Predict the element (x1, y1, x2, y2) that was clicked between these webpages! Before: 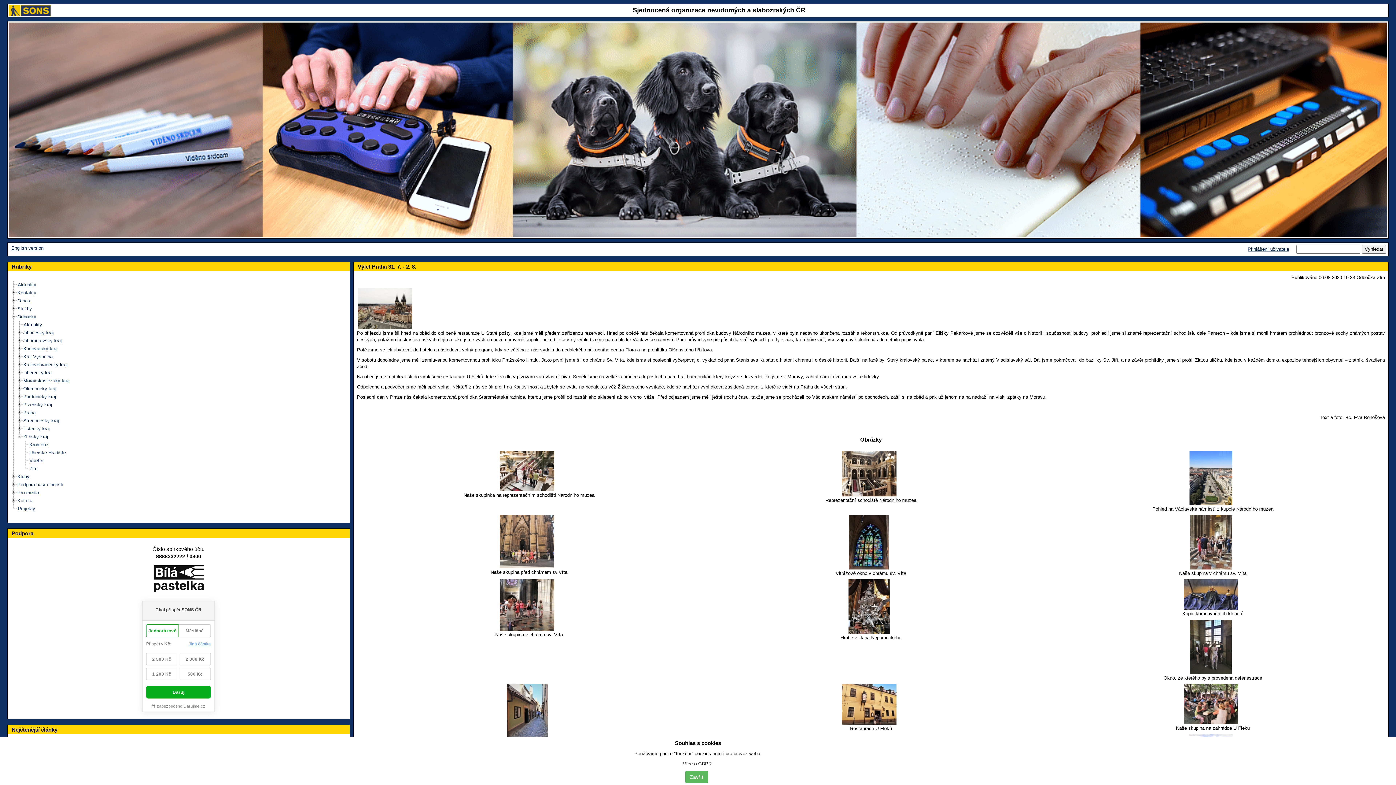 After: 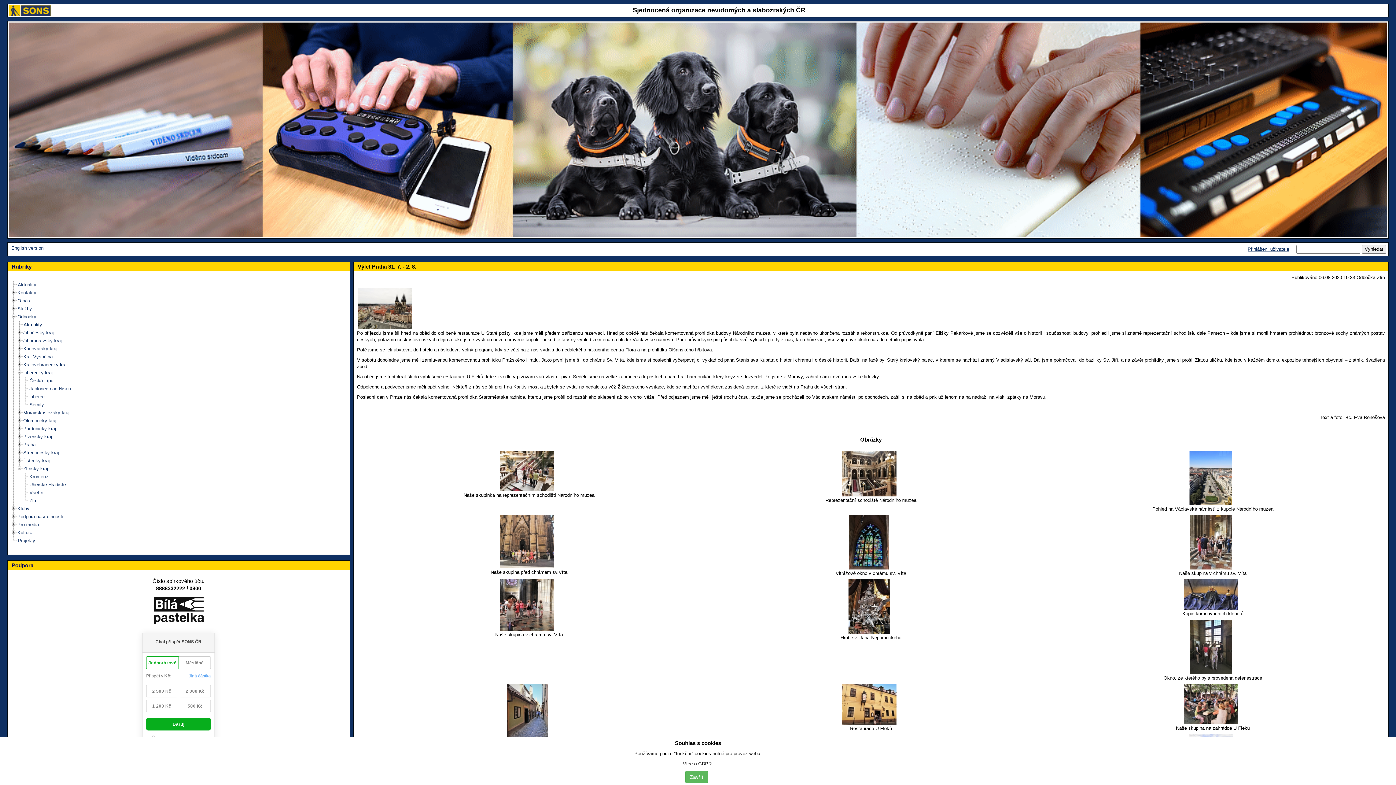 Action: bbox: (16, 369, 22, 375)